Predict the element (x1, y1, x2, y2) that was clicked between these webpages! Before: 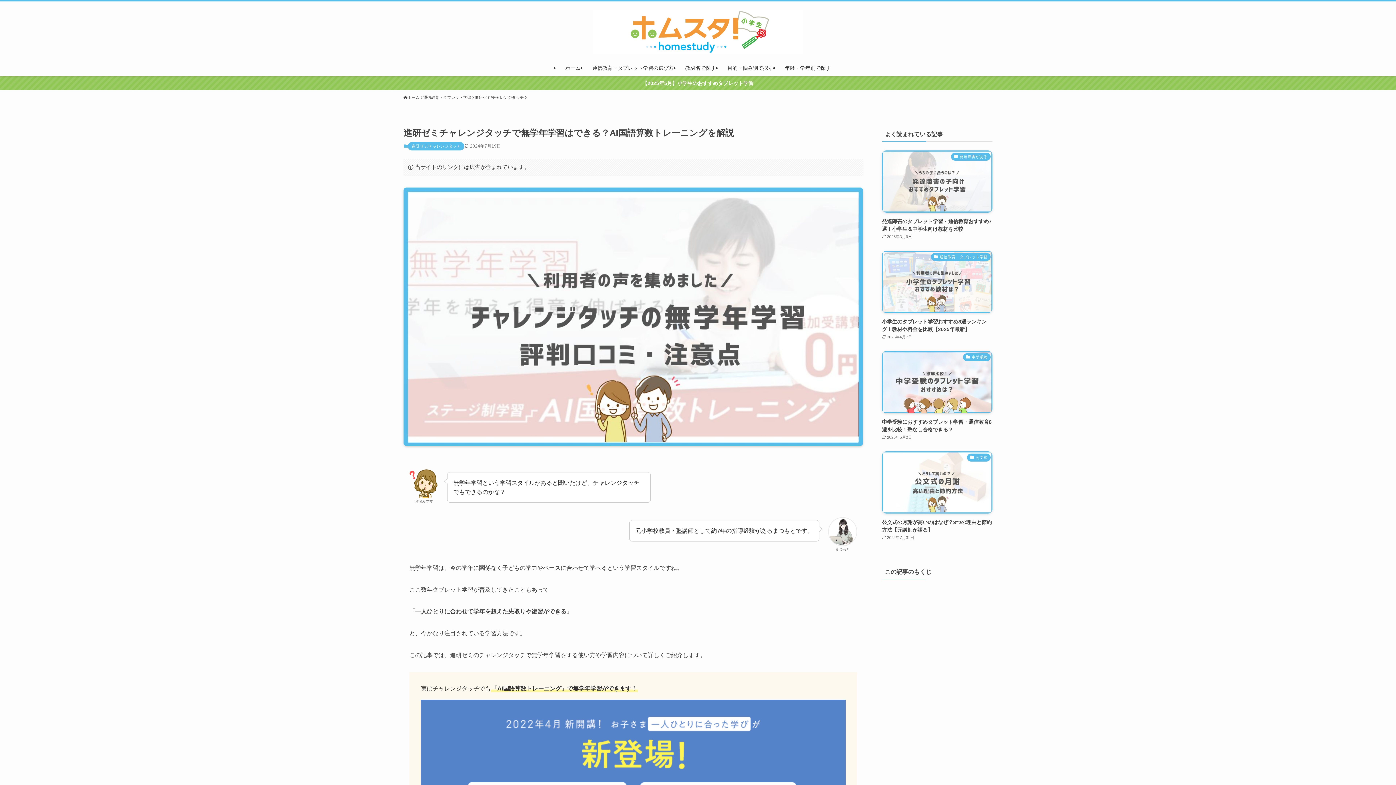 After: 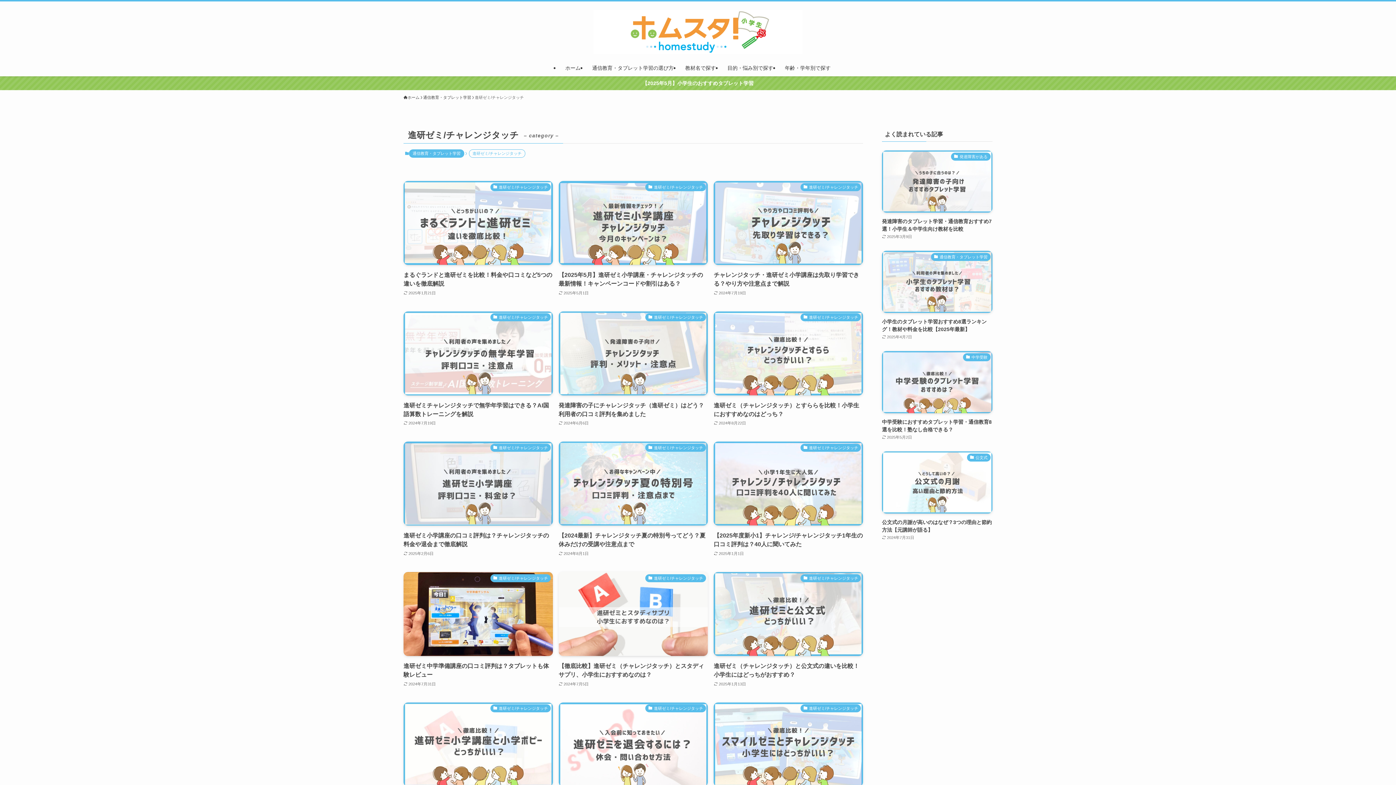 Action: bbox: (408, 142, 464, 150) label: 進研ゼミ/チャレンジタッチ